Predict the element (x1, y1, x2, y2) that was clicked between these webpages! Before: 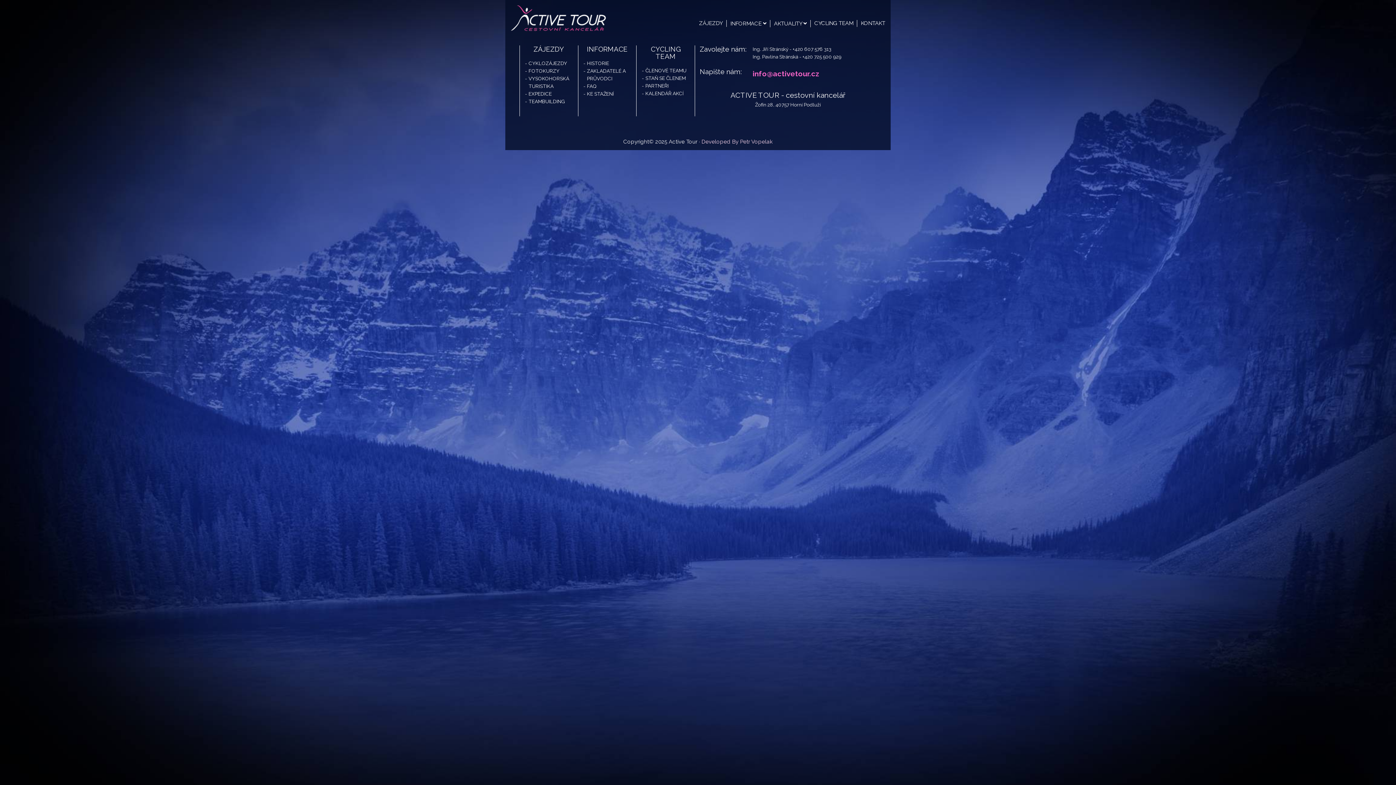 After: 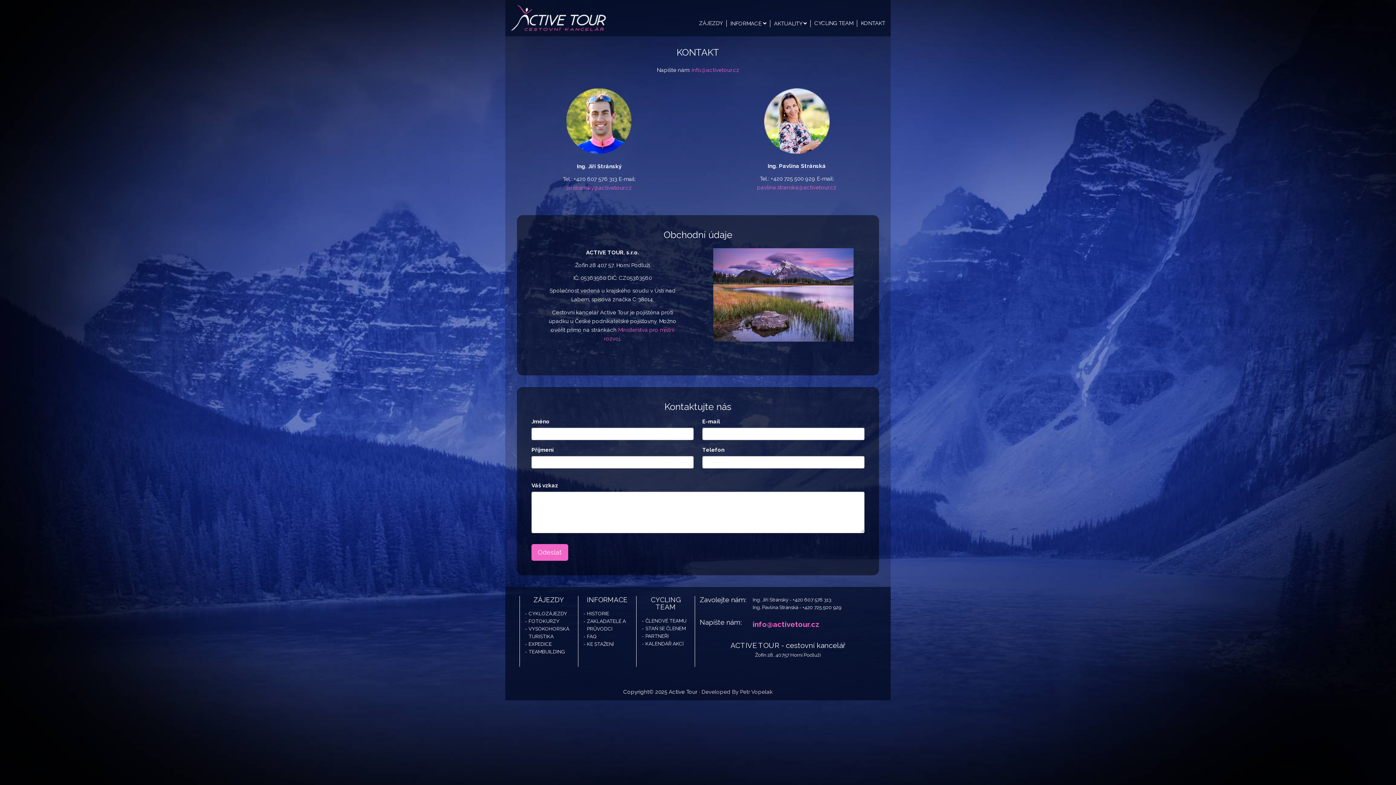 Action: label: KONTAKT bbox: (857, 20, 889, 26)